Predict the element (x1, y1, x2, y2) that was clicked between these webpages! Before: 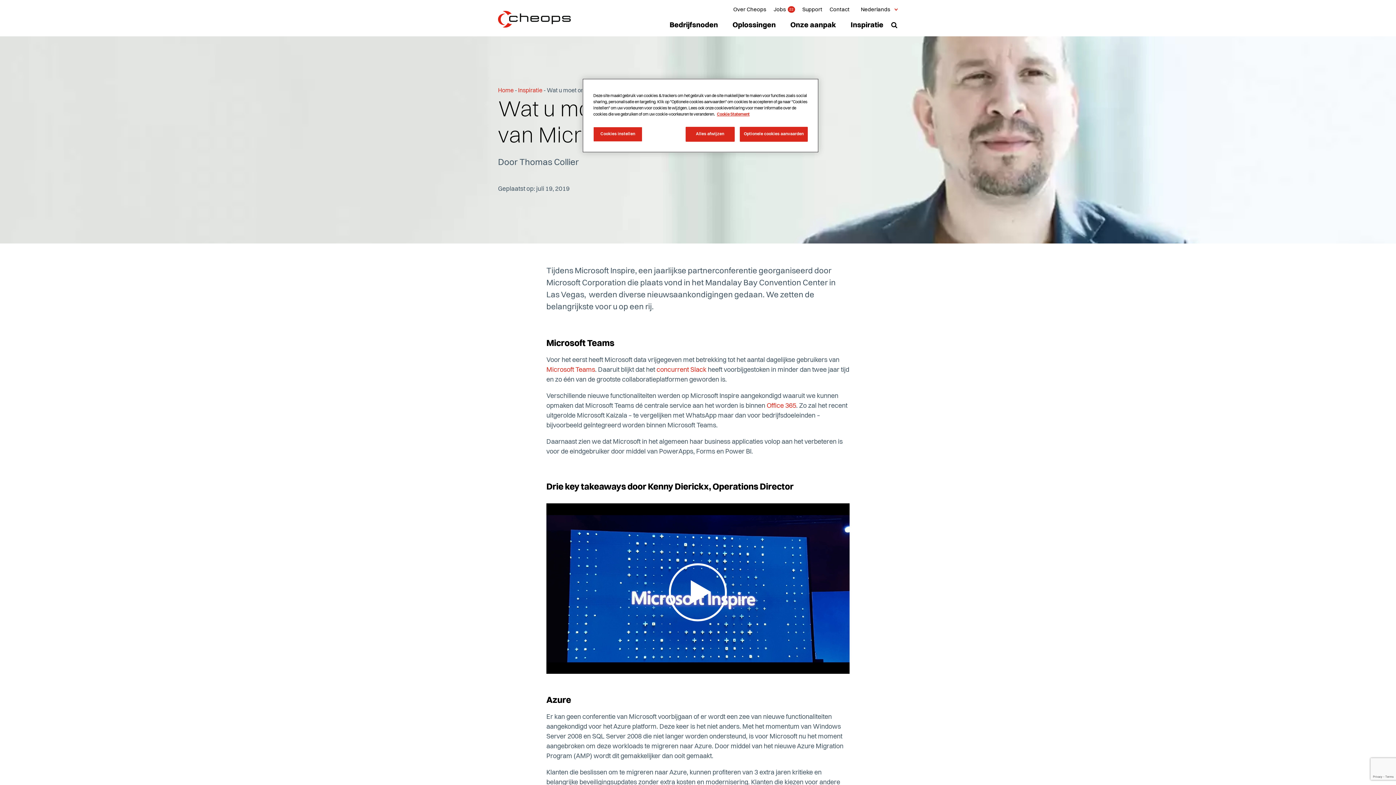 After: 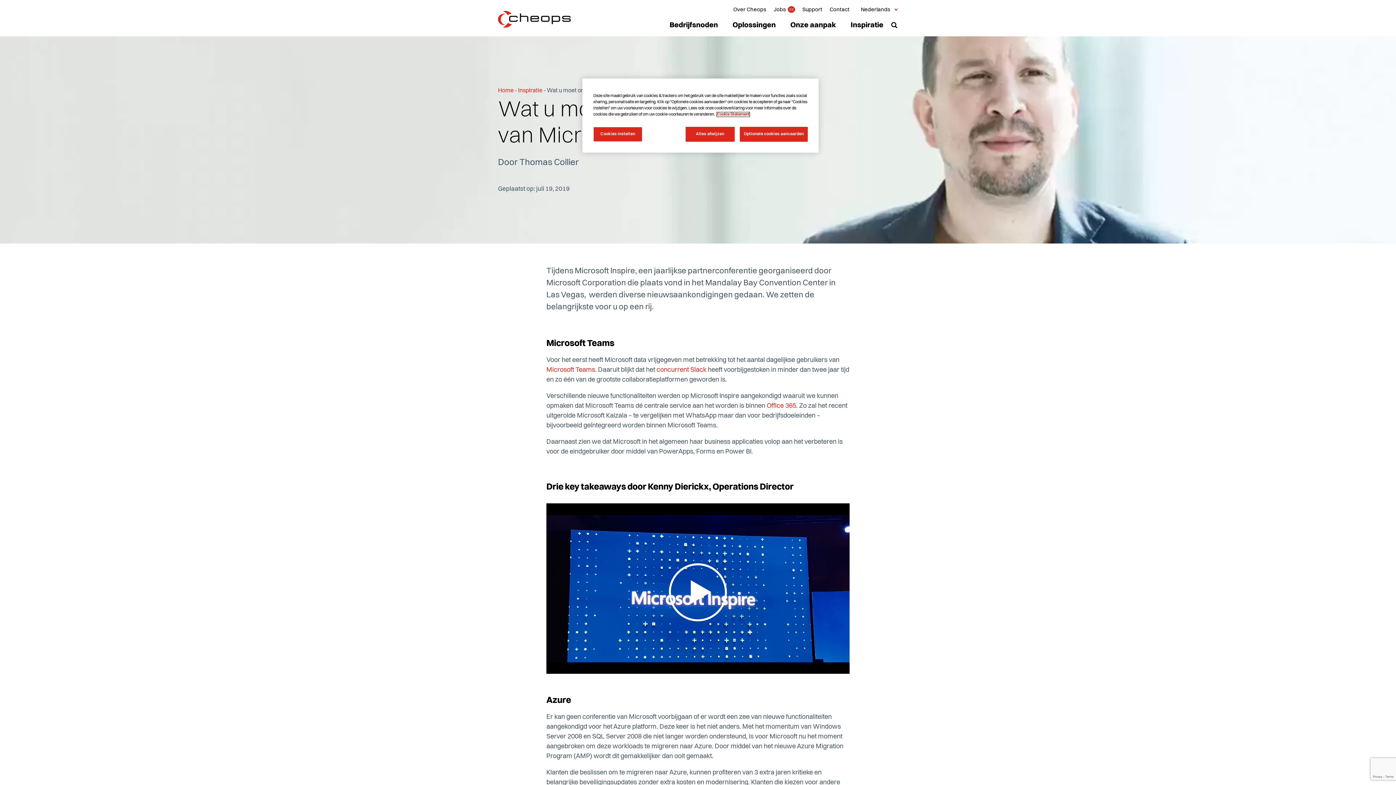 Action: bbox: (717, 112, 749, 116) label: Meer informatie over uw privacy, opent in een nieuw tabblad